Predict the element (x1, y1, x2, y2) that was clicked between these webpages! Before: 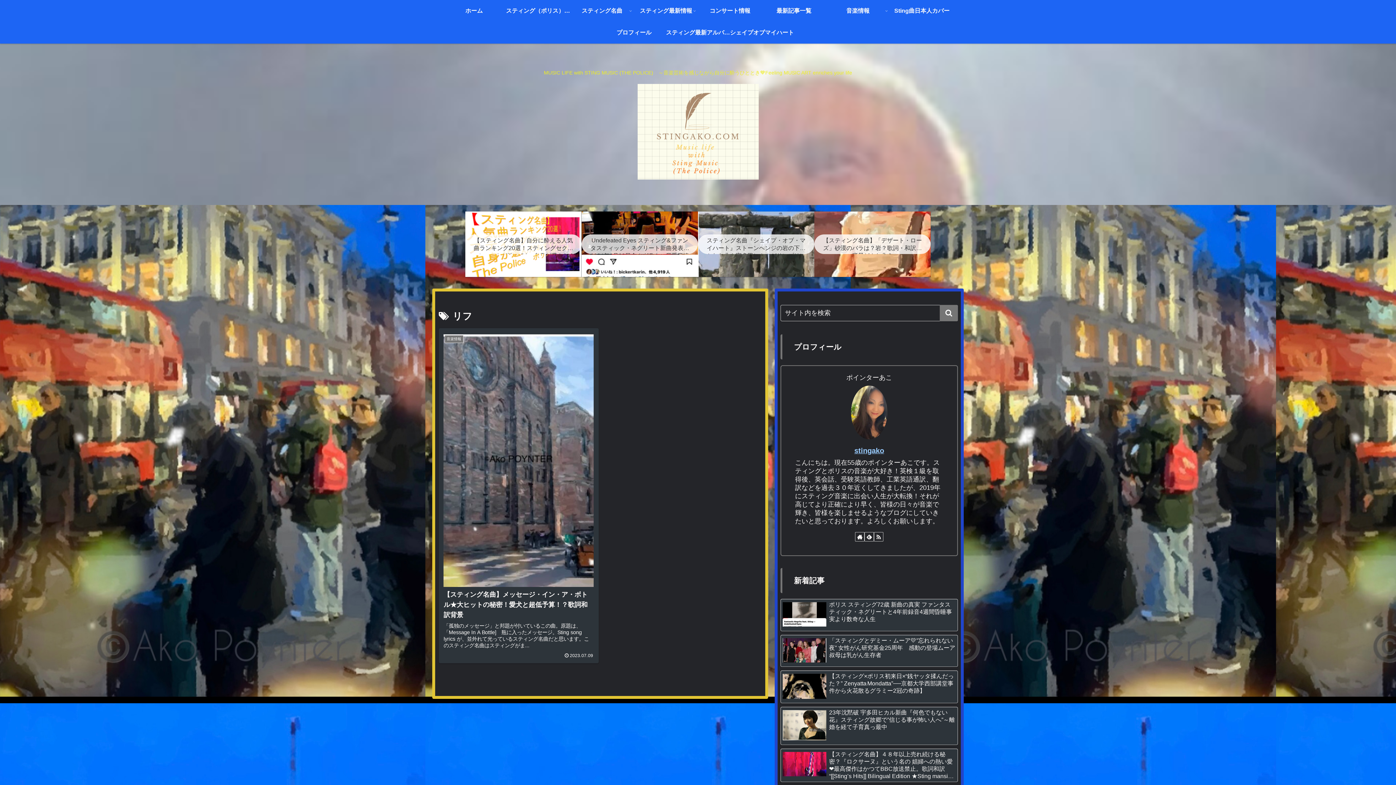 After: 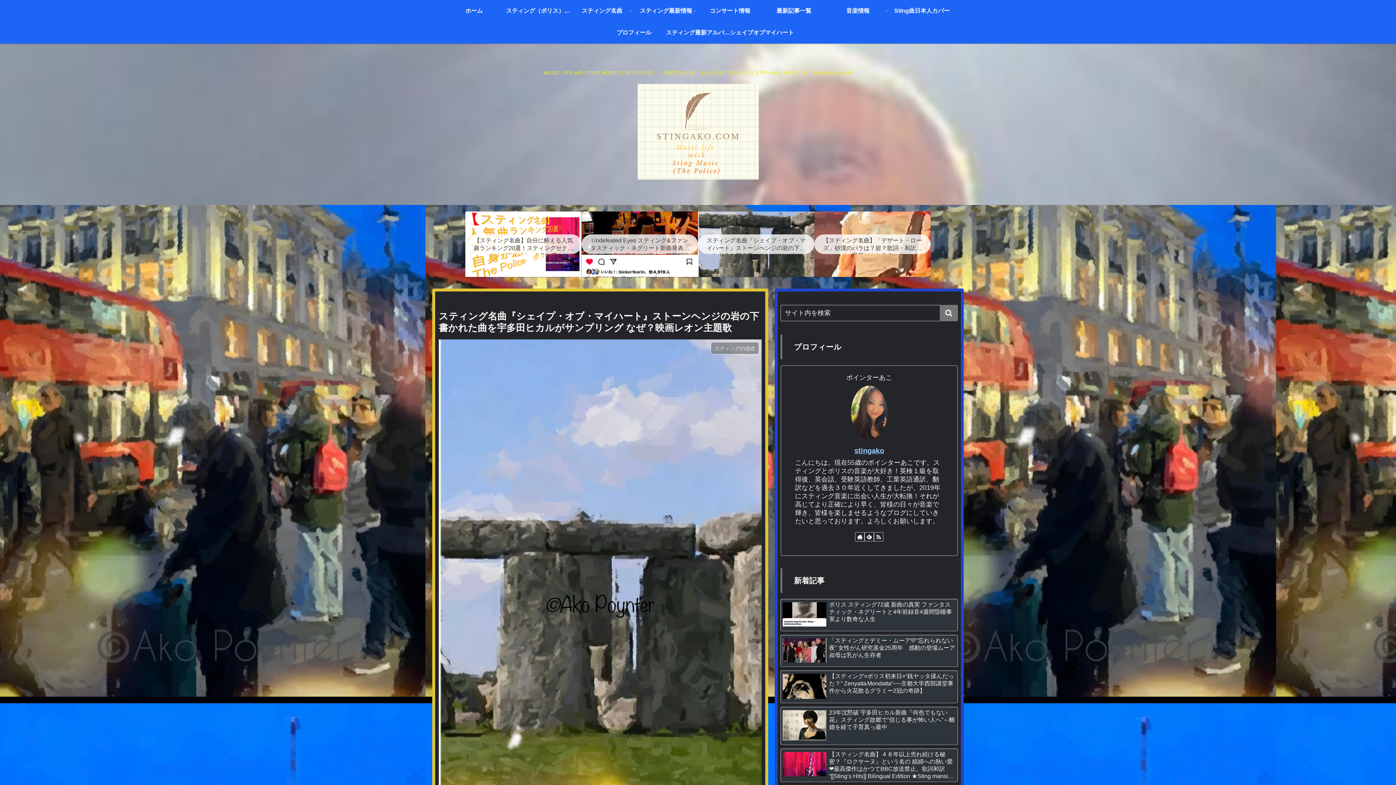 Action: label: スティング名曲『シェイプ・オブ・マイハート』ストーンヘンジの岩の下書かれた曲を宇多田ヒカルがサンプリング なぜ？映画レオン主題歌 　 bbox: (698, 211, 814, 277)